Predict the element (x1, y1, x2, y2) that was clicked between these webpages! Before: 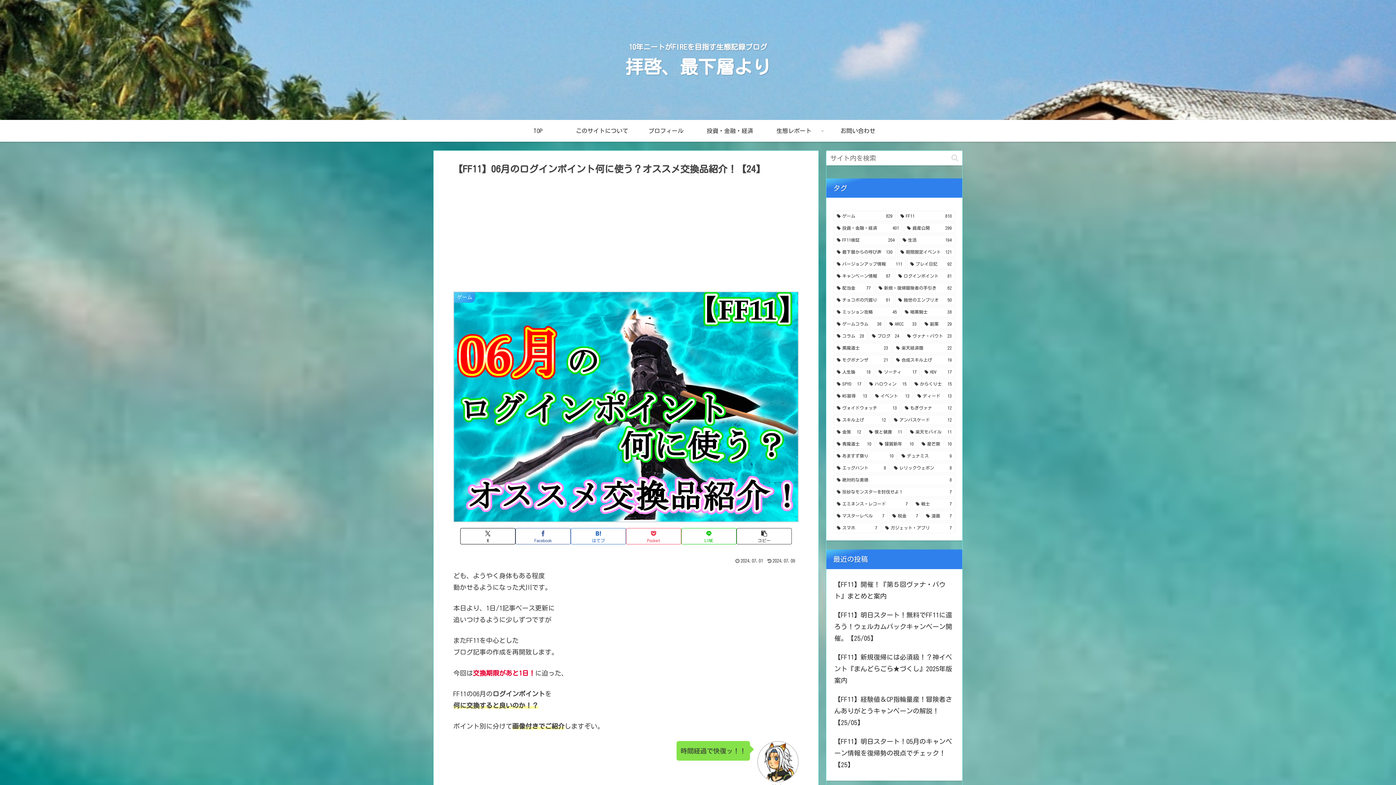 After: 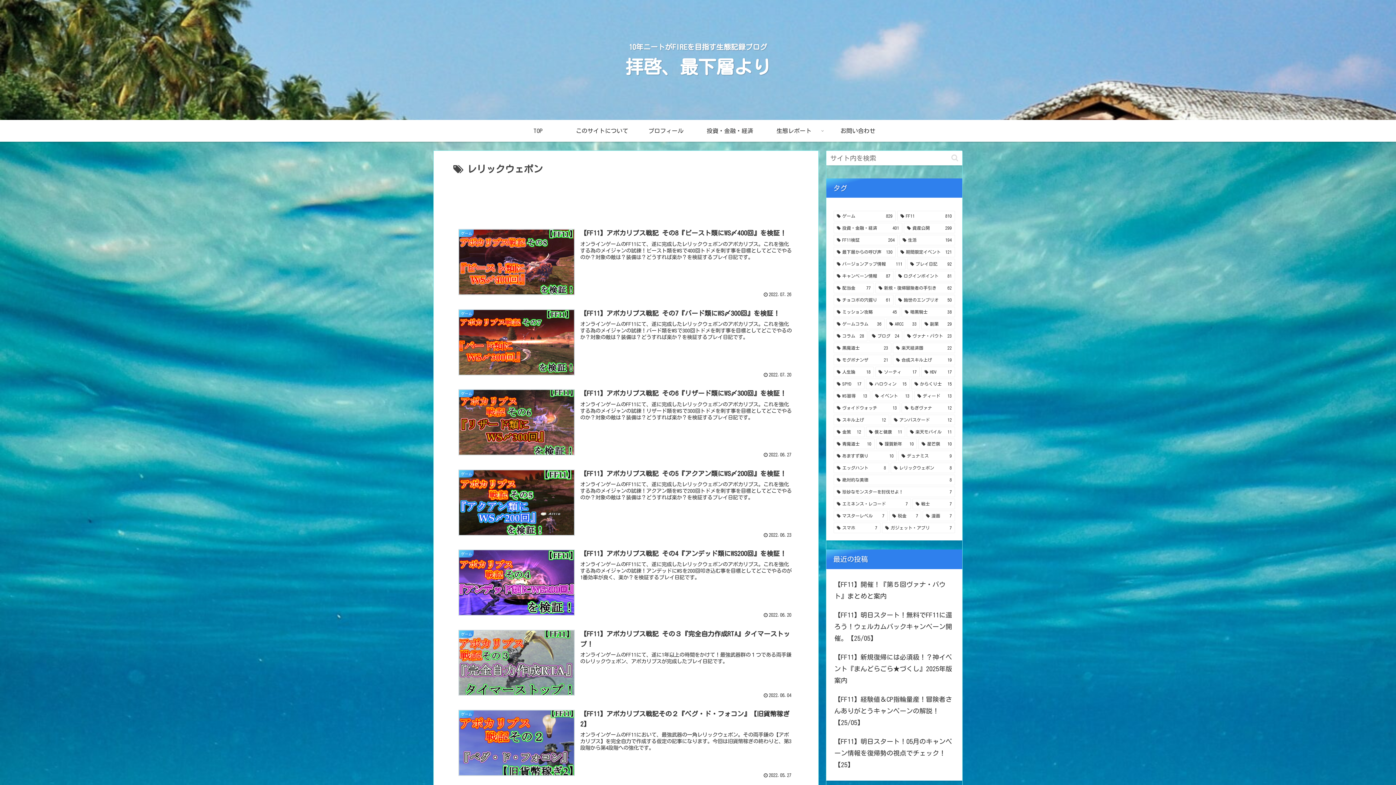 Action: label: レリックウェポン (8個の項目) bbox: (890, 462, 955, 473)